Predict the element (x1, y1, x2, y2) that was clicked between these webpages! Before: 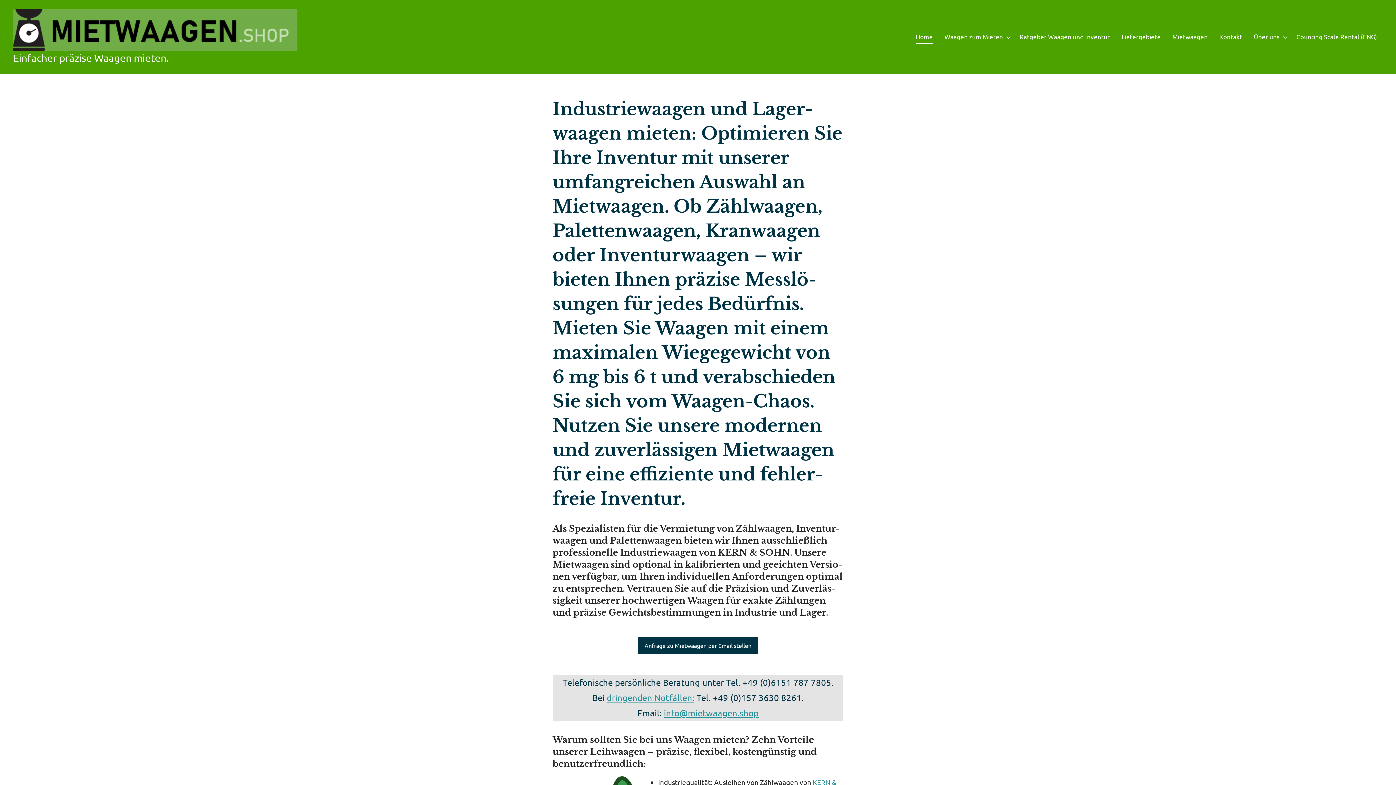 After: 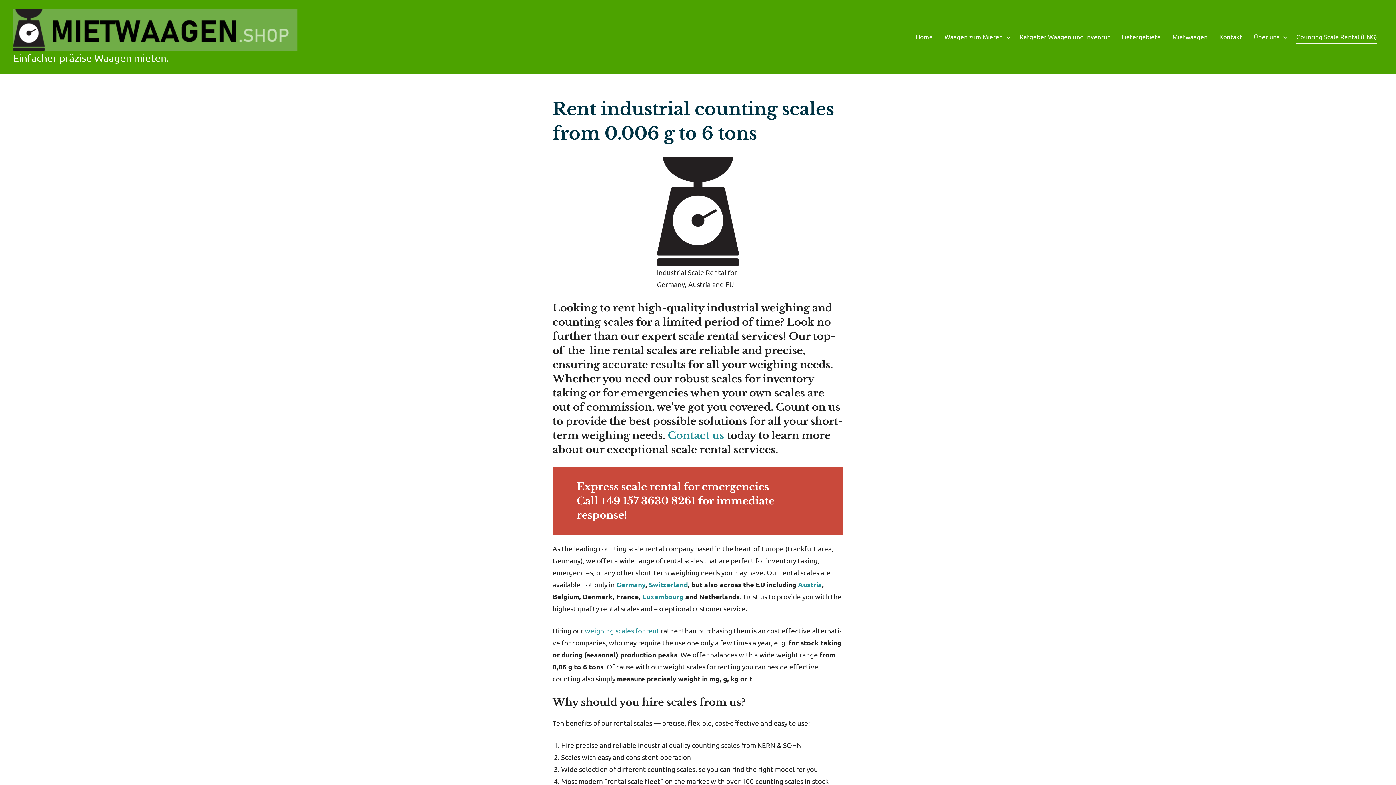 Action: label: Counting Scale Rental (ENG) bbox: (1296, 30, 1377, 43)